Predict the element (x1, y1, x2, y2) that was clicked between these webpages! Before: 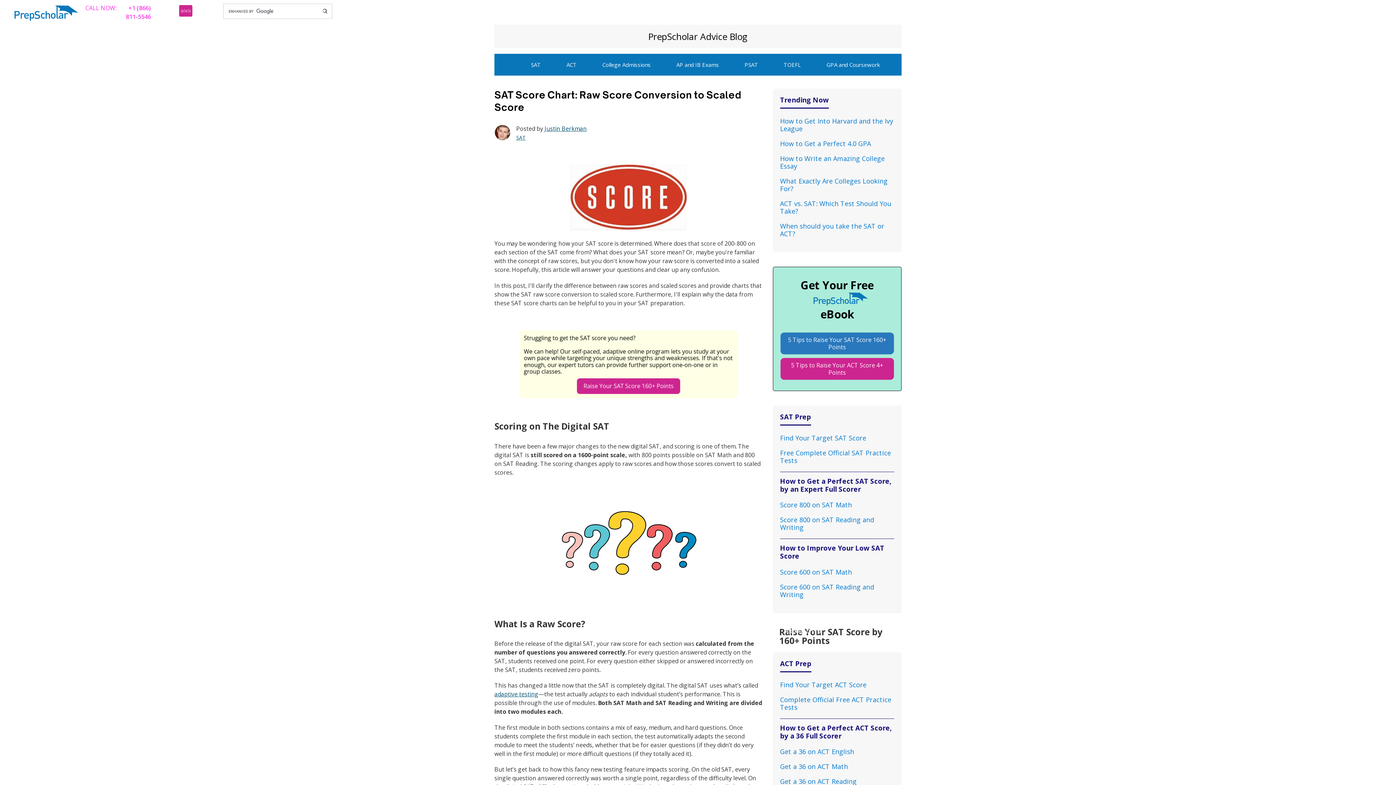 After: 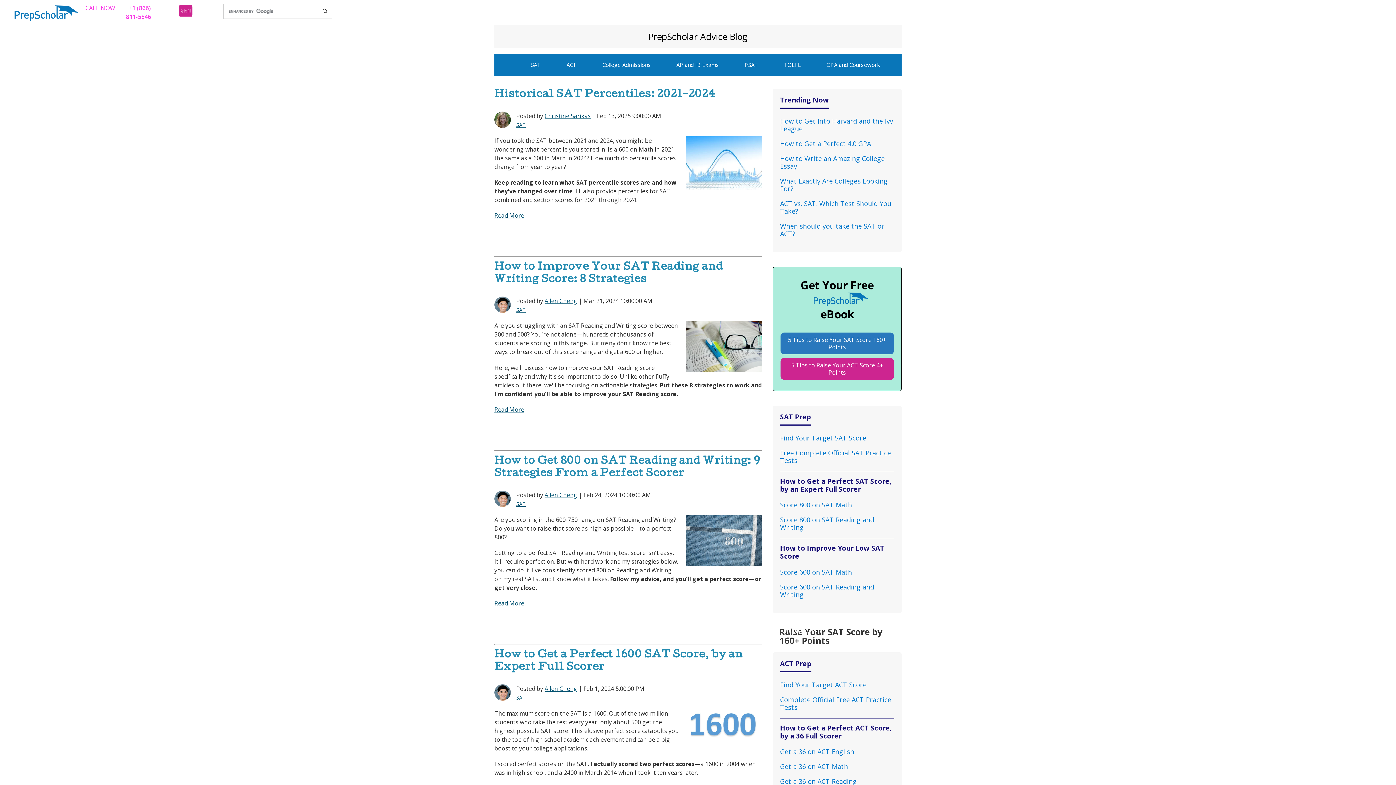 Action: bbox: (516, 134, 525, 141) label: SAT